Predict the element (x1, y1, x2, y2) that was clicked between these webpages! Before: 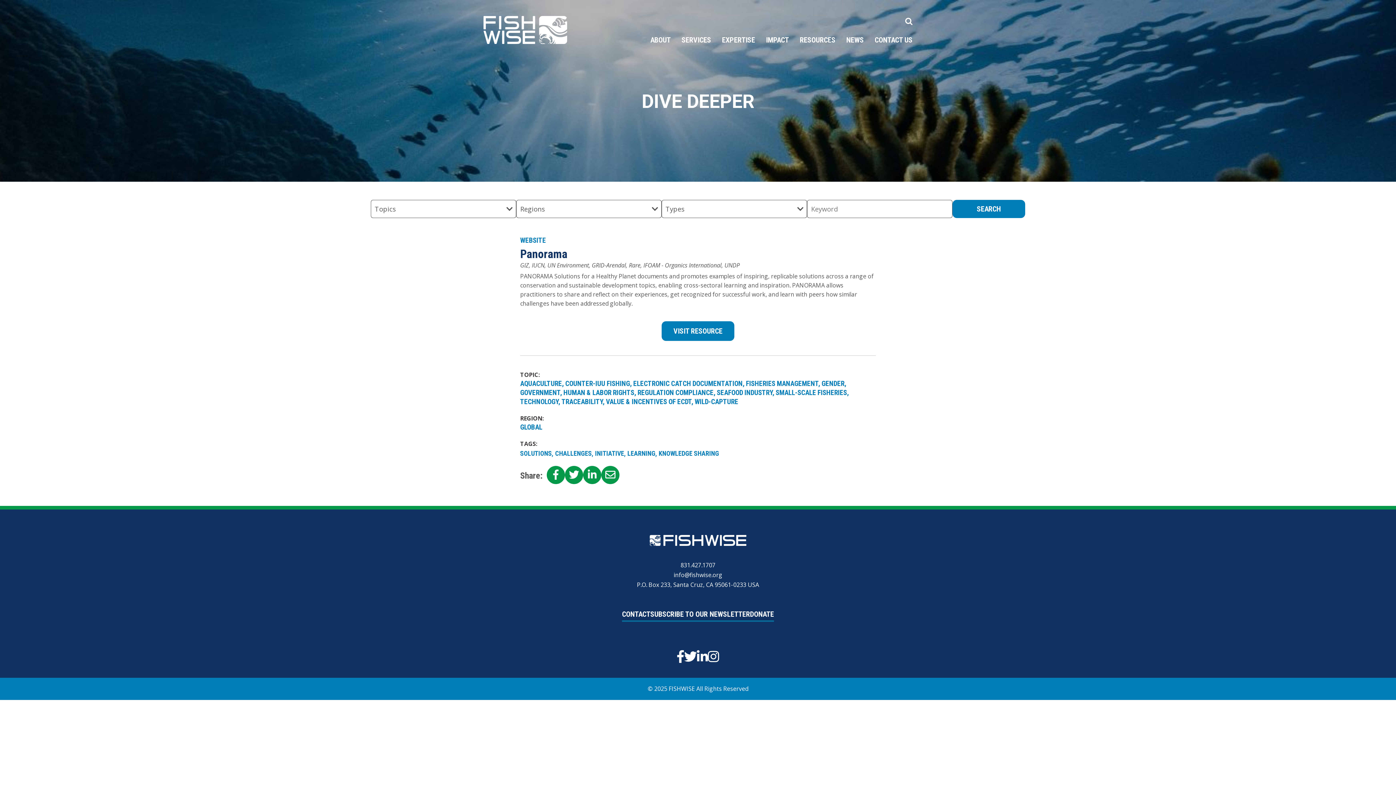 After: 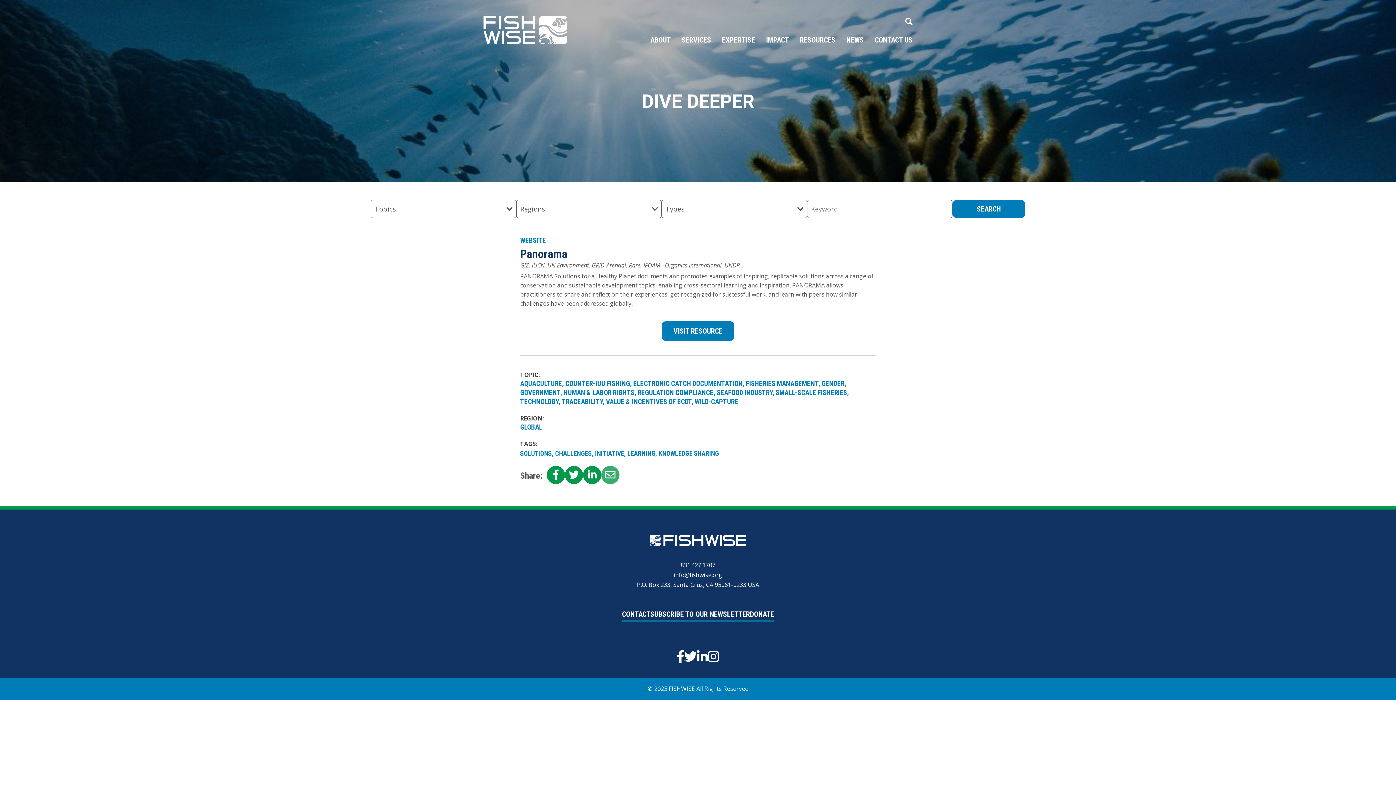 Action: bbox: (601, 466, 619, 484) label: SHARE ON EMAIL